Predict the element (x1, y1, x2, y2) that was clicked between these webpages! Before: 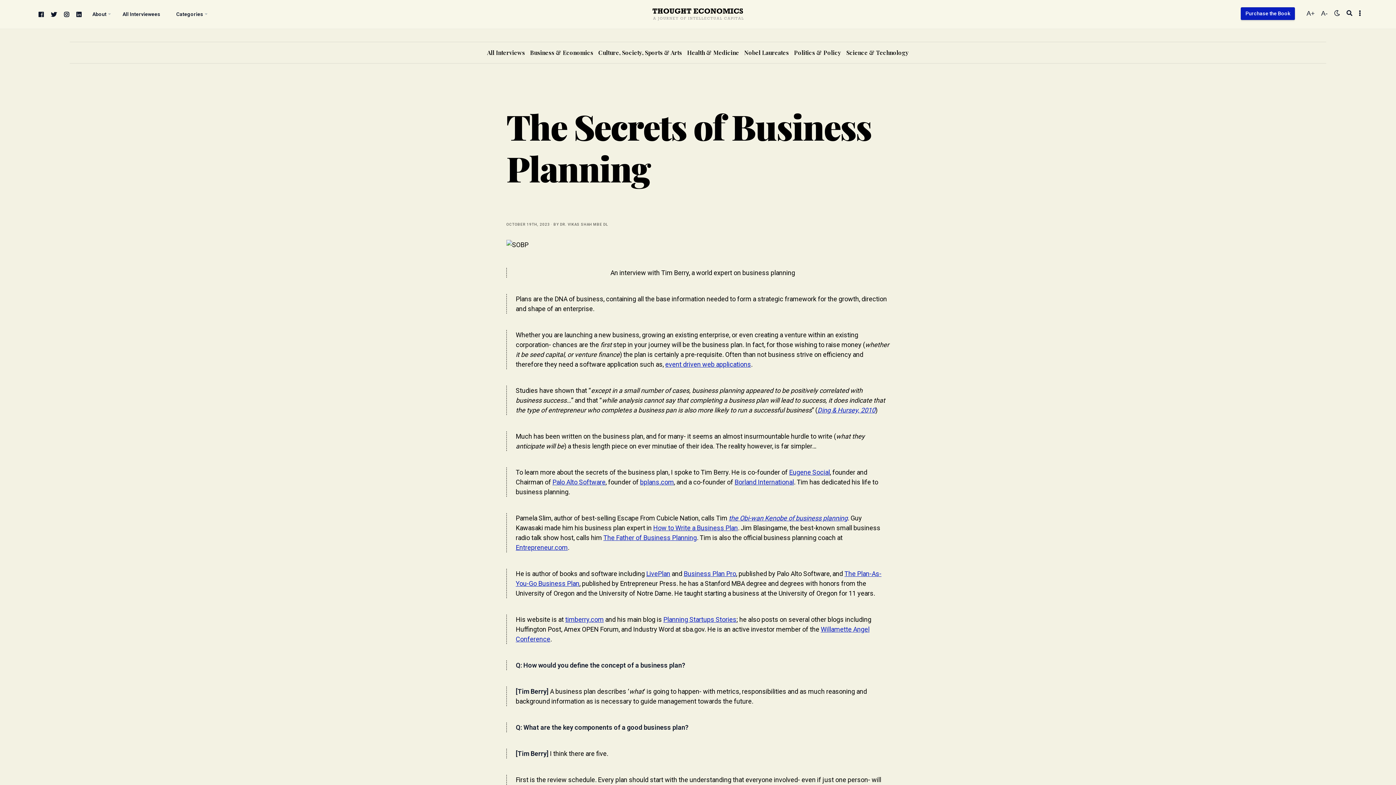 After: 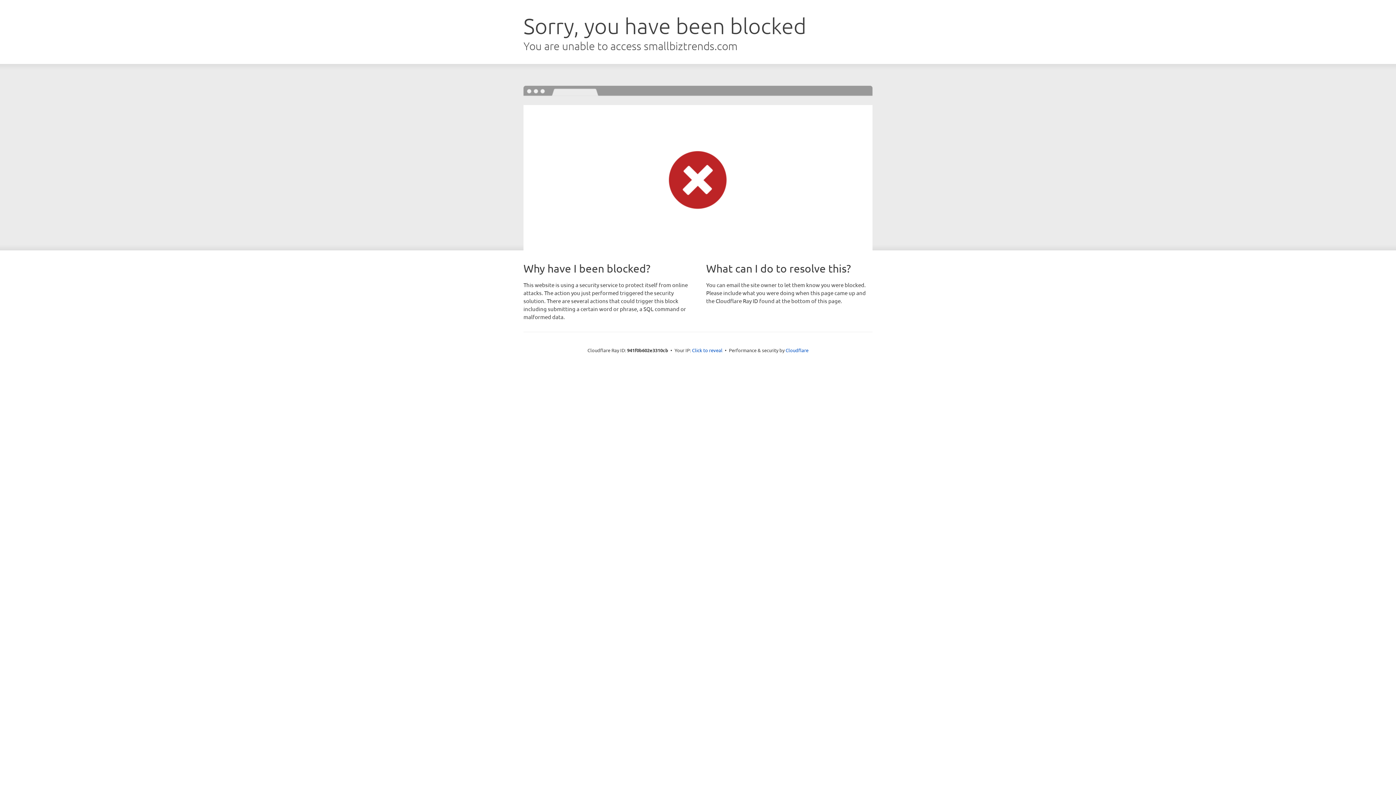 Action: bbox: (817, 406, 875, 414) label: Ding & Hursey, 2010